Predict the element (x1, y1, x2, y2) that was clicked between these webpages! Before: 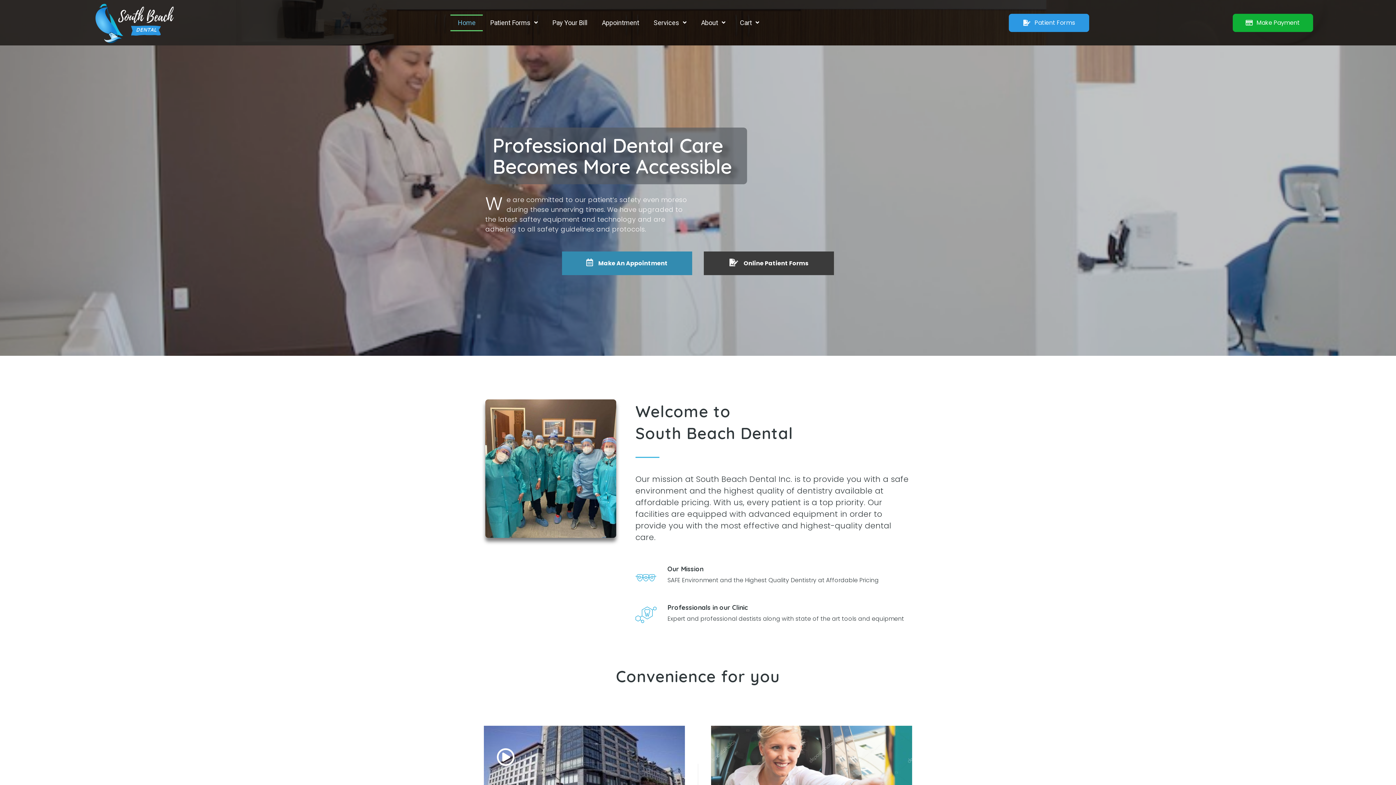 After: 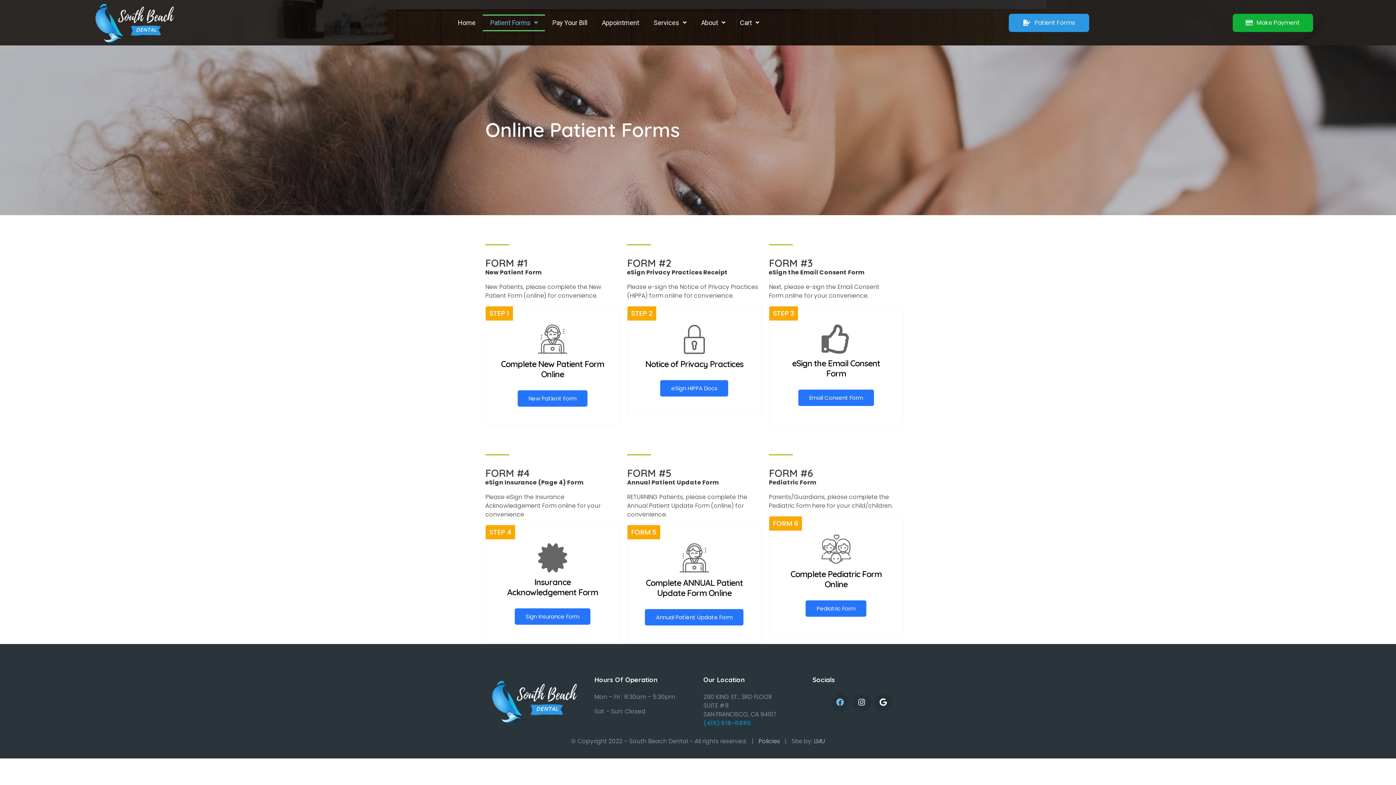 Action: label: Online Patient Forms bbox: (703, 251, 834, 275)